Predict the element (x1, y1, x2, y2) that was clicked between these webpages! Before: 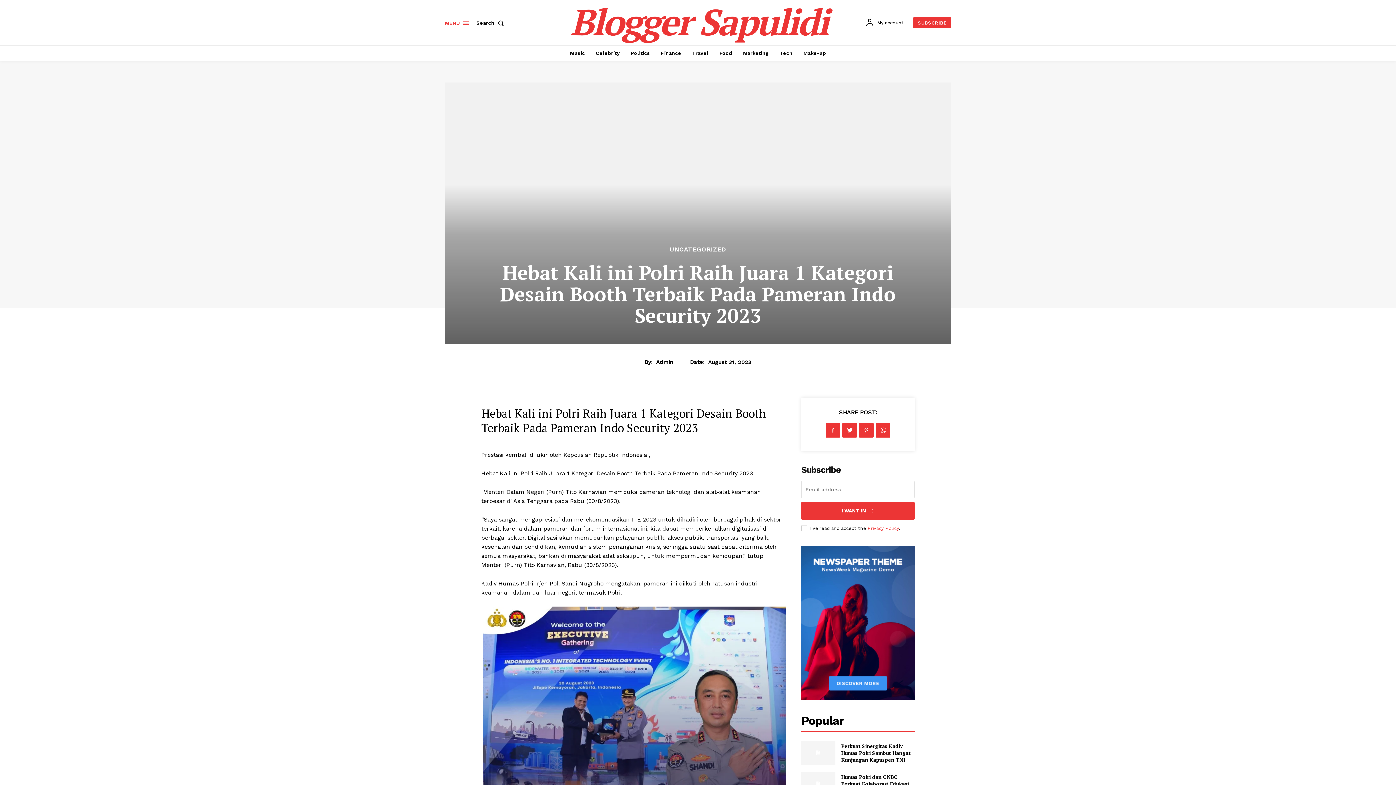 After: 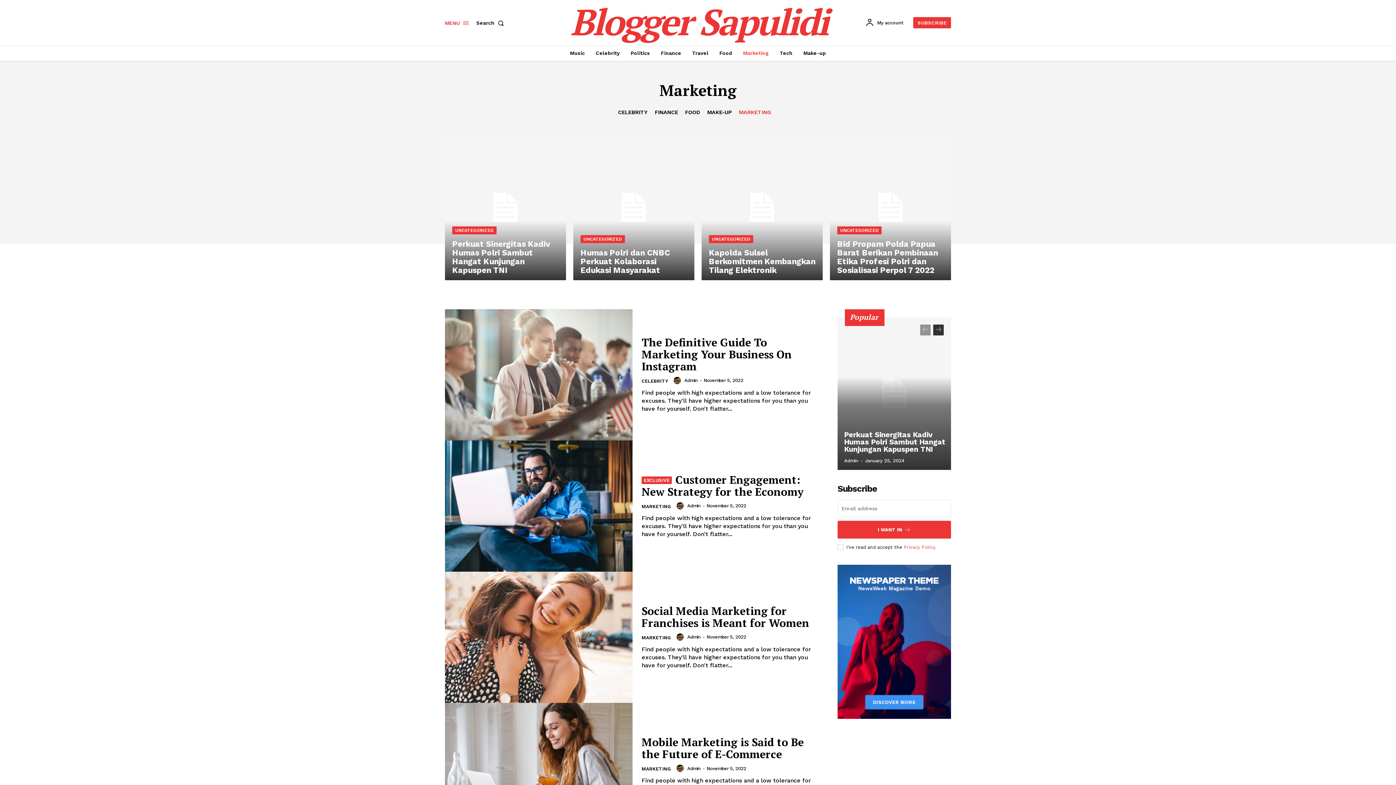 Action: bbox: (739, 45, 772, 60) label: Marketing